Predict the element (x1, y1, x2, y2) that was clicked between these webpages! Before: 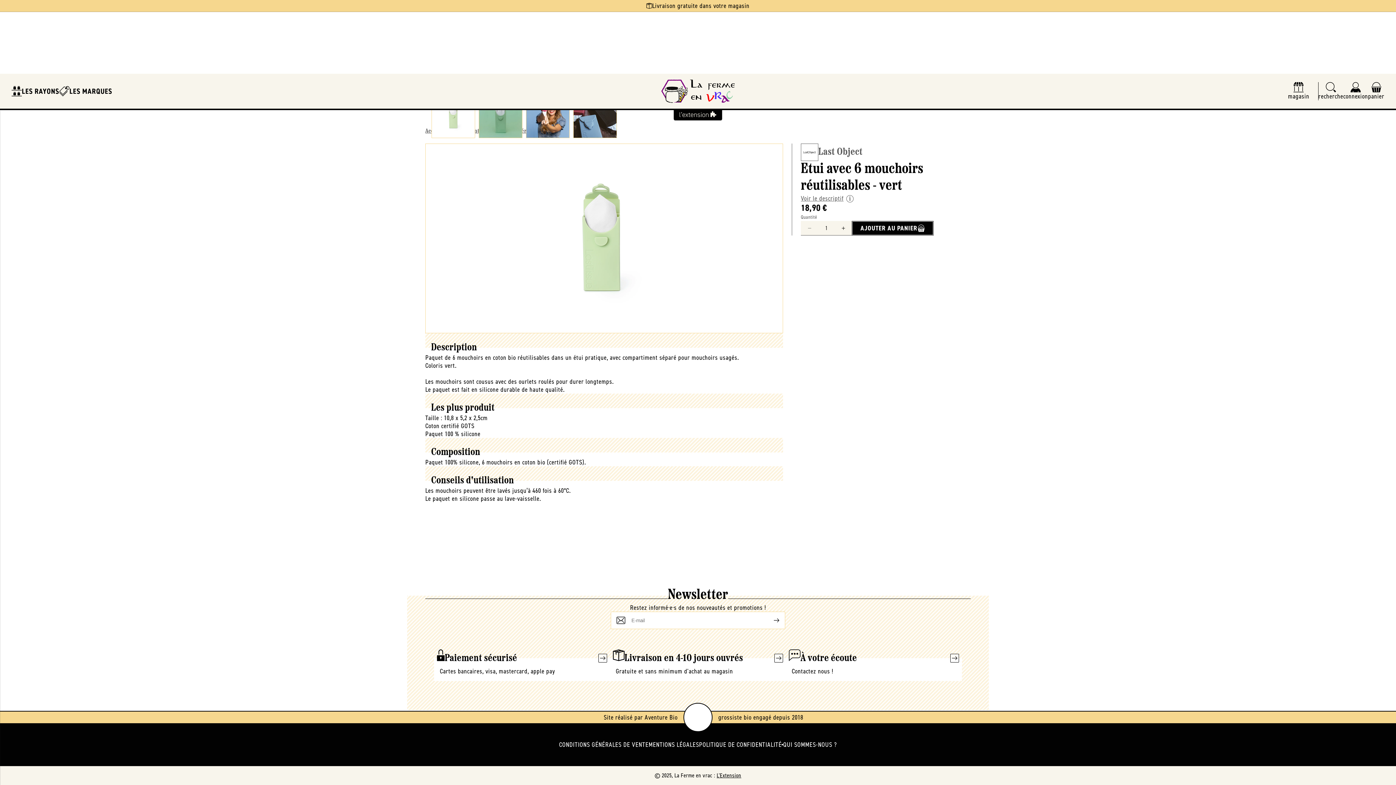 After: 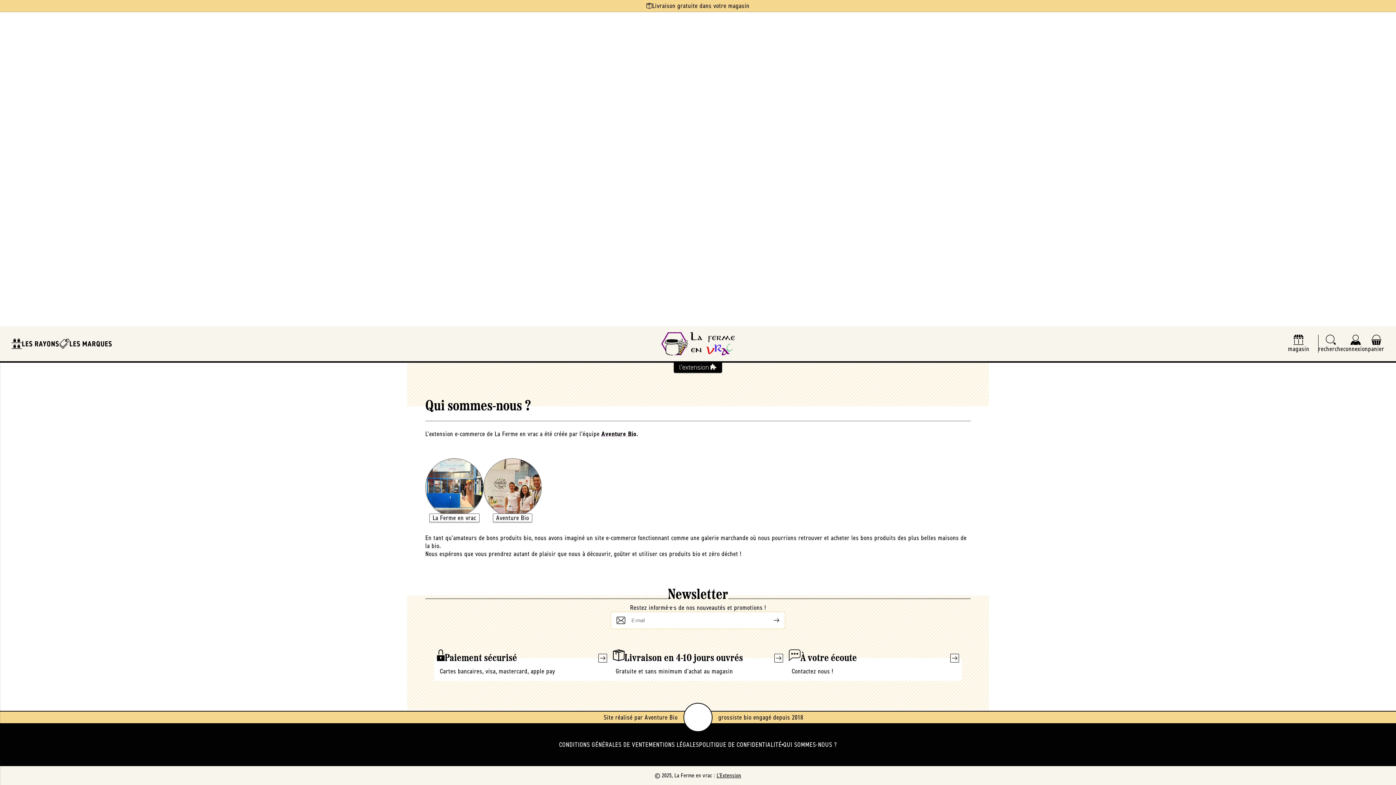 Action: label: QUI SOMMES-NOUS ? bbox: (783, 740, 837, 749)